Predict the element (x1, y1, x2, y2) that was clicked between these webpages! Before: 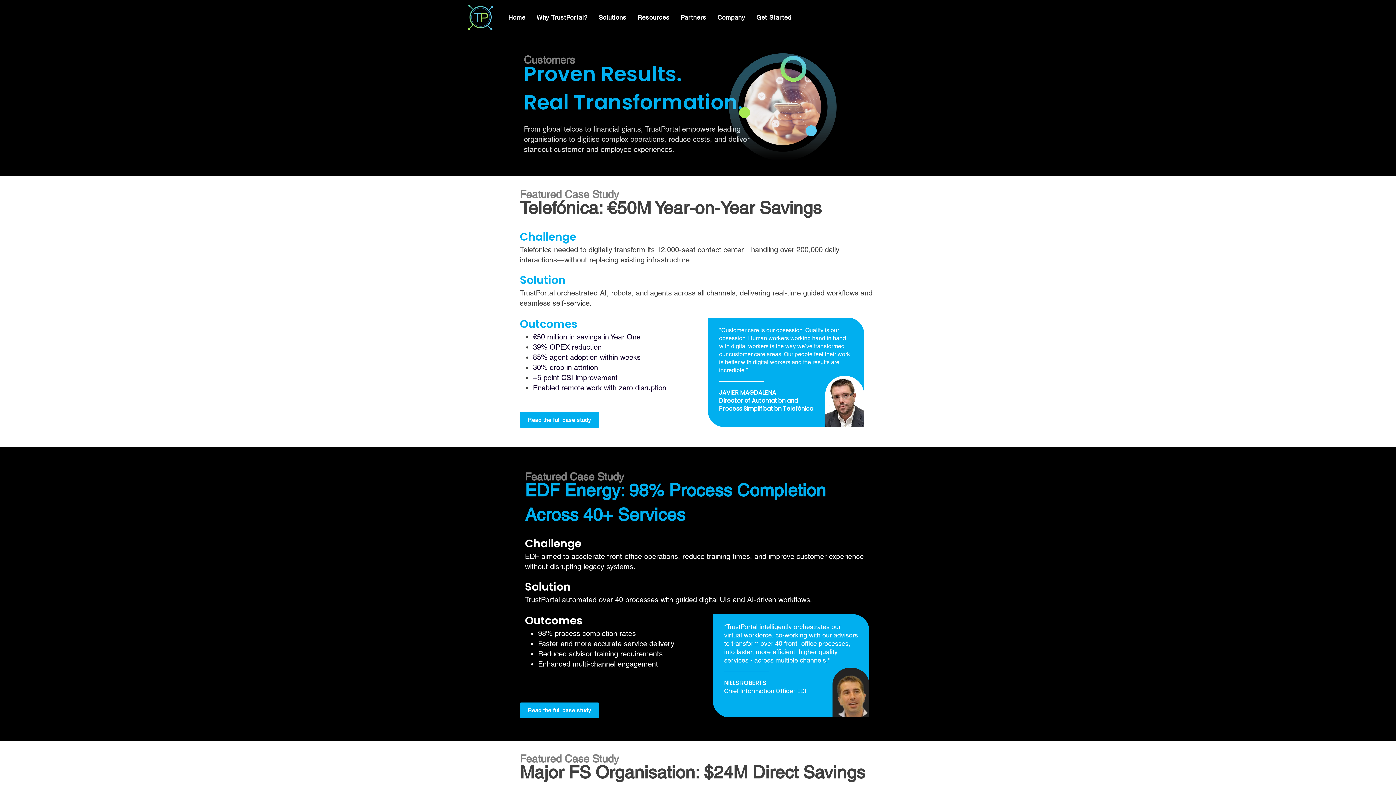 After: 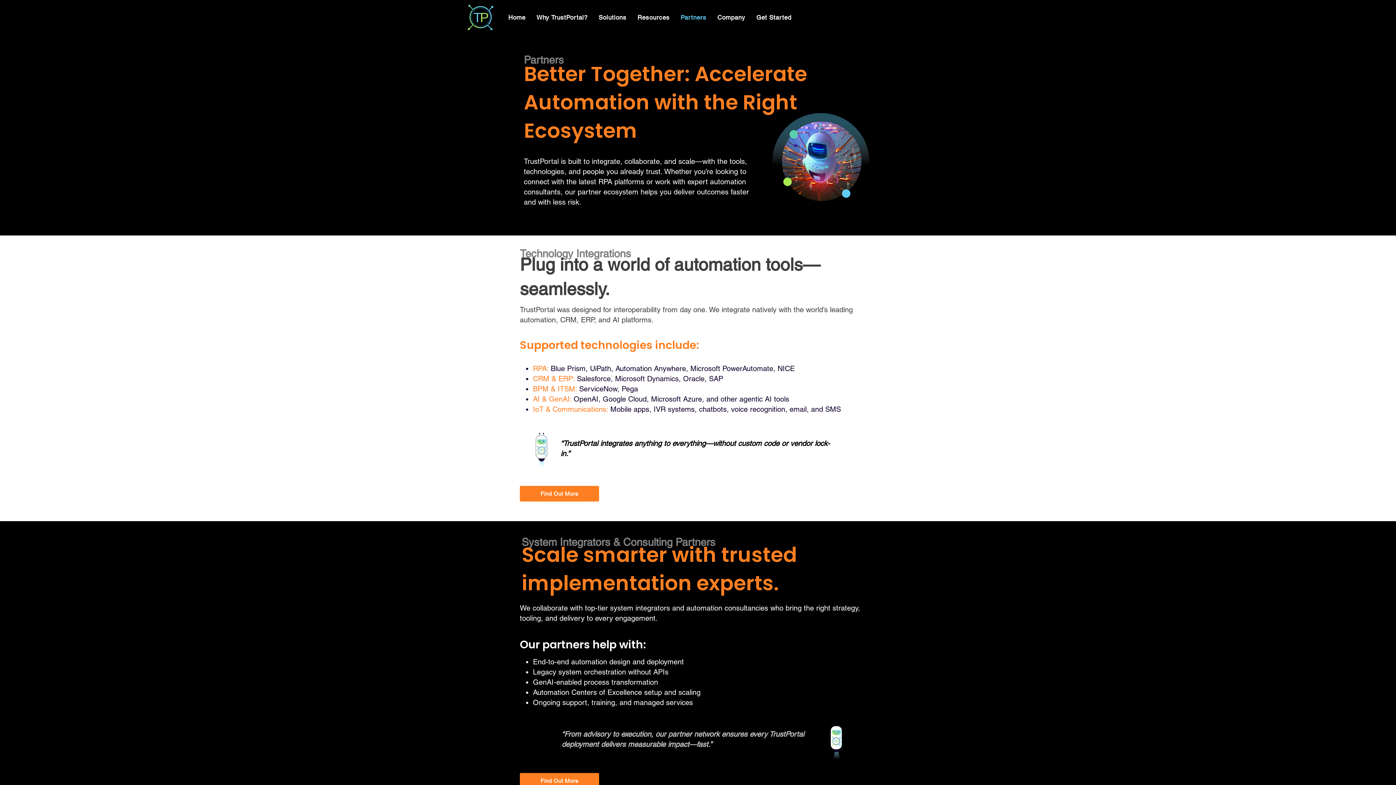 Action: label: Partners bbox: (676, 10, 710, 24)